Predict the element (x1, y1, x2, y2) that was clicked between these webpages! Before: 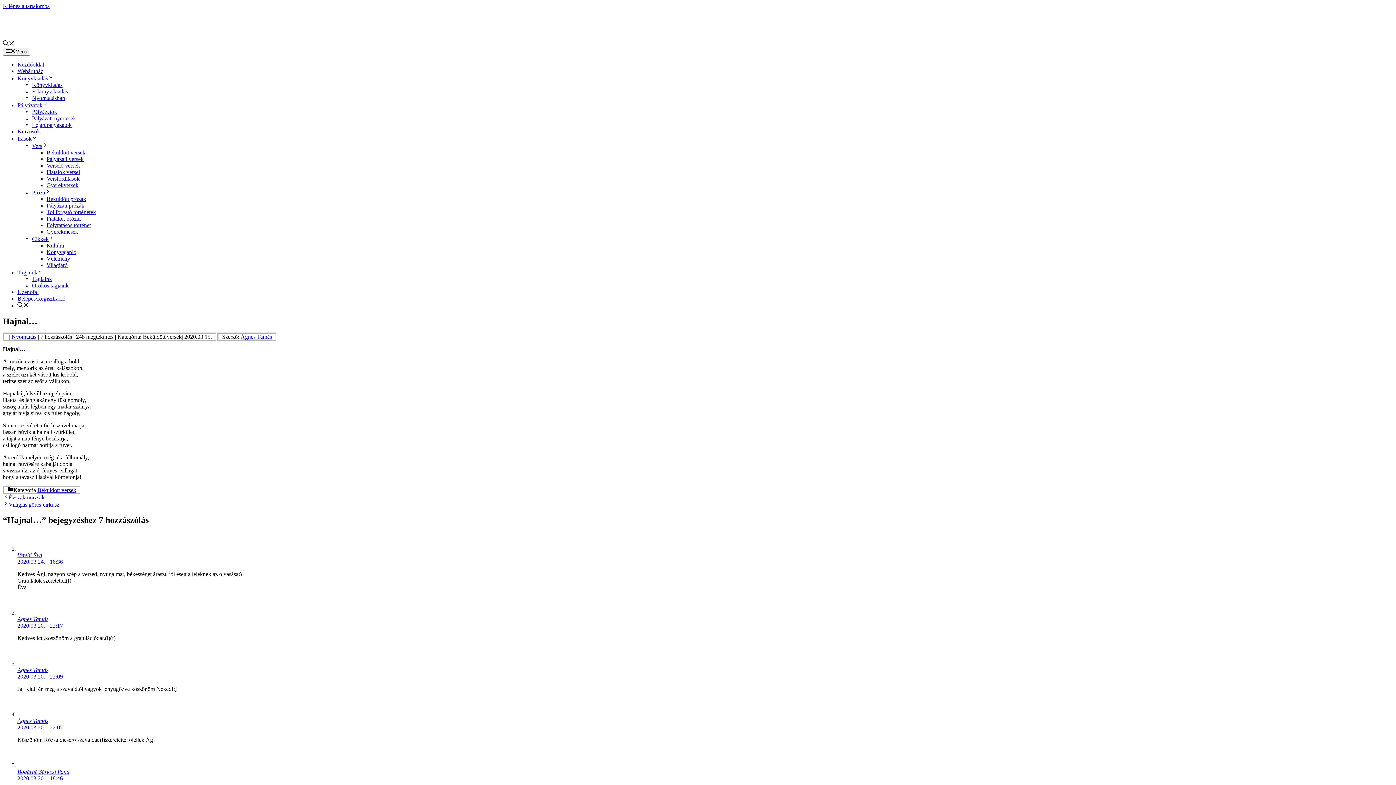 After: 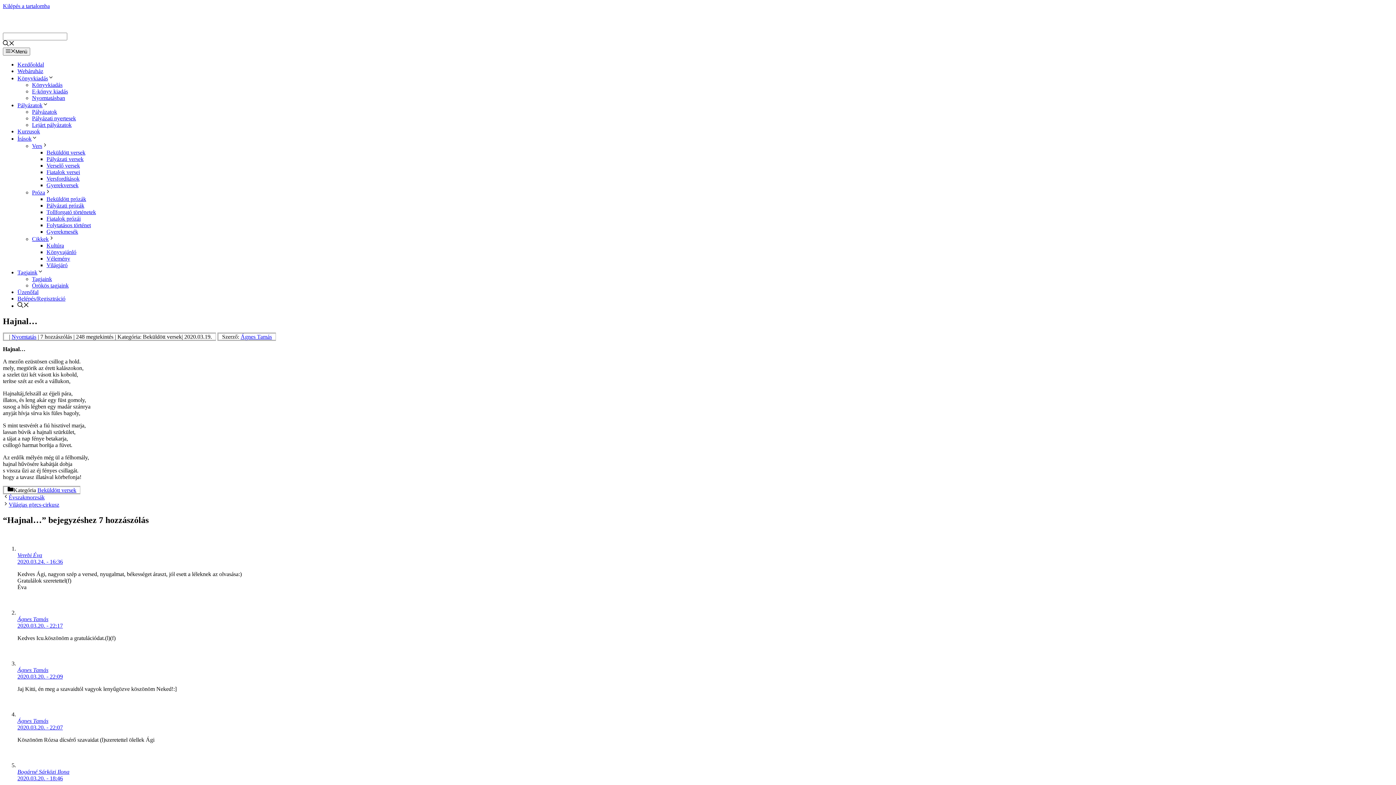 Action: bbox: (17, 303, 29, 309) label: Keresősáv megnyitása